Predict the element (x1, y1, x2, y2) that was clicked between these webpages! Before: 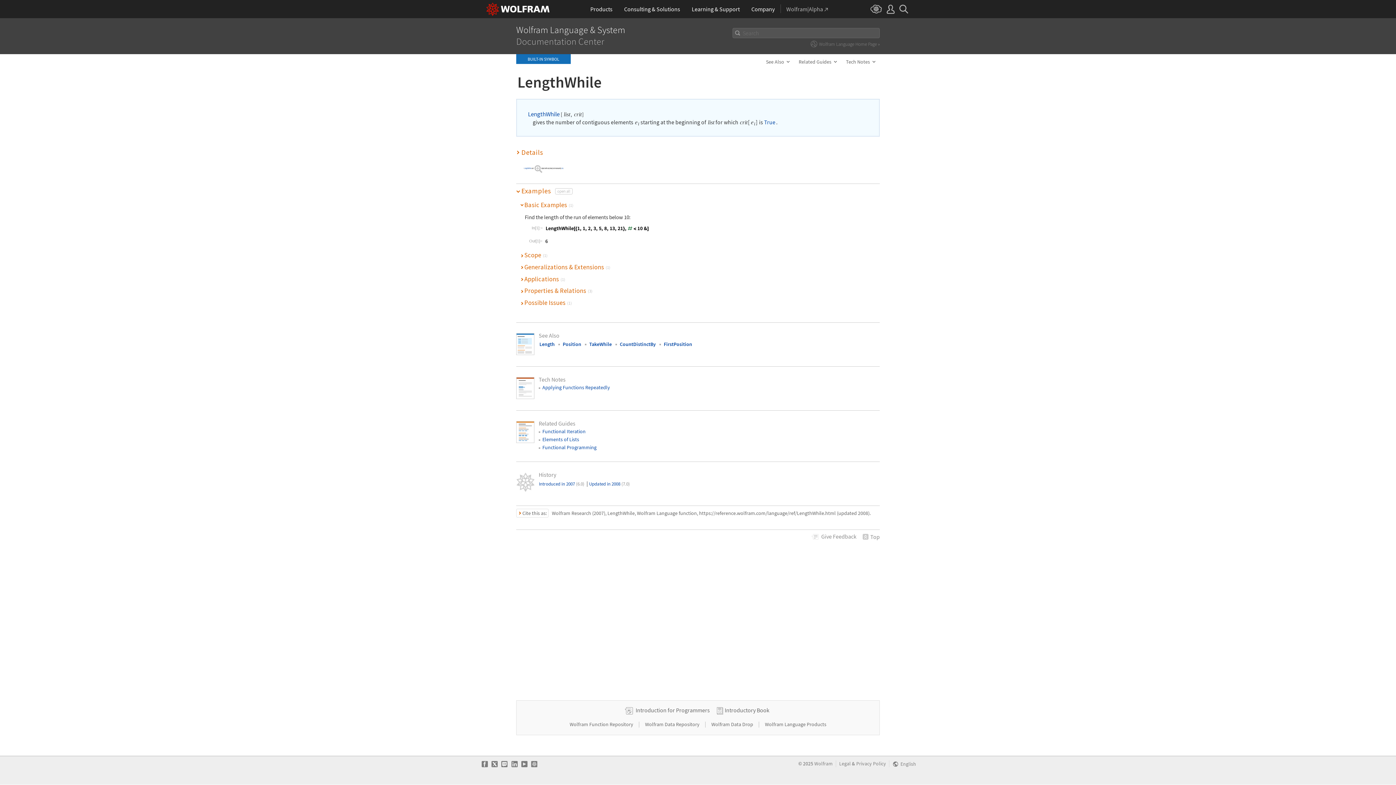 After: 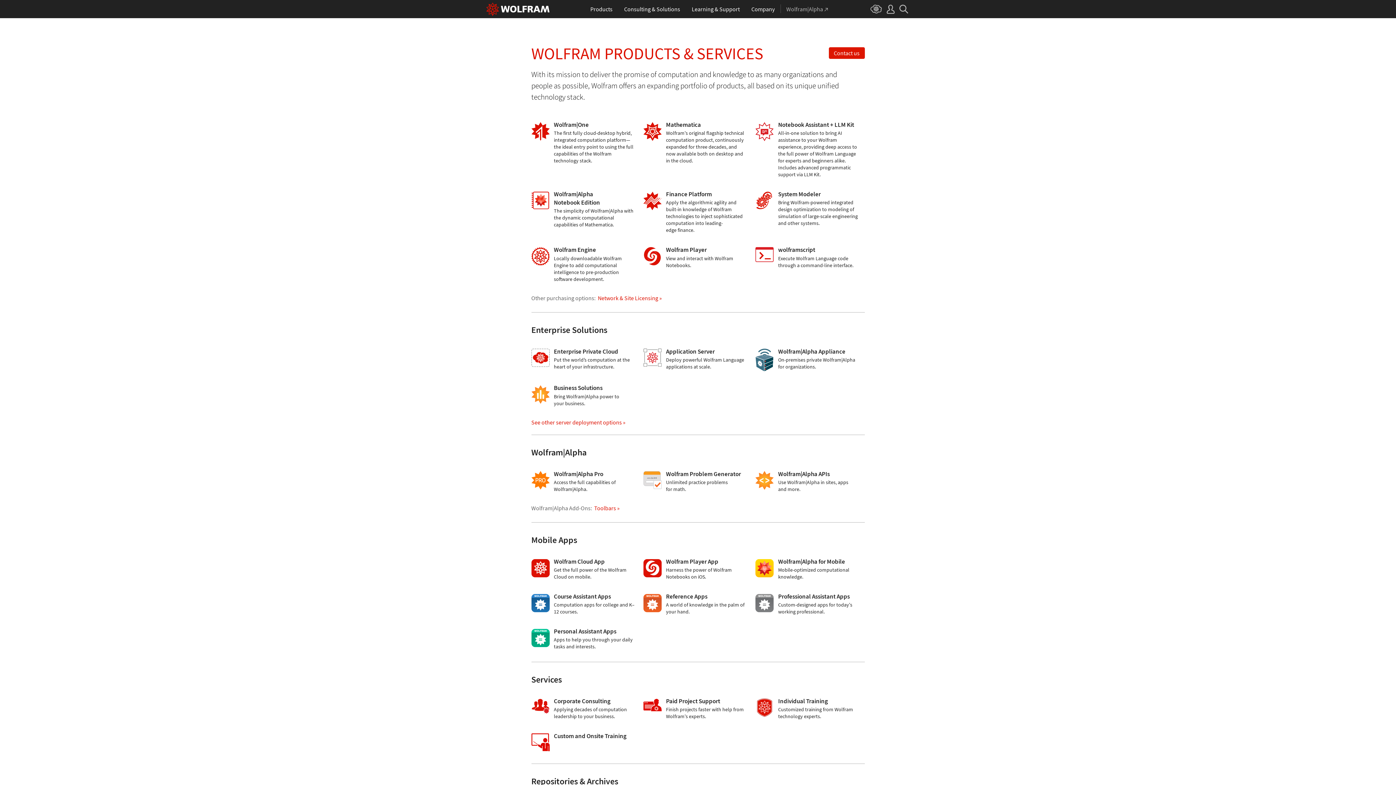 Action: label: Wolfram Language Products bbox: (765, 721, 826, 728)